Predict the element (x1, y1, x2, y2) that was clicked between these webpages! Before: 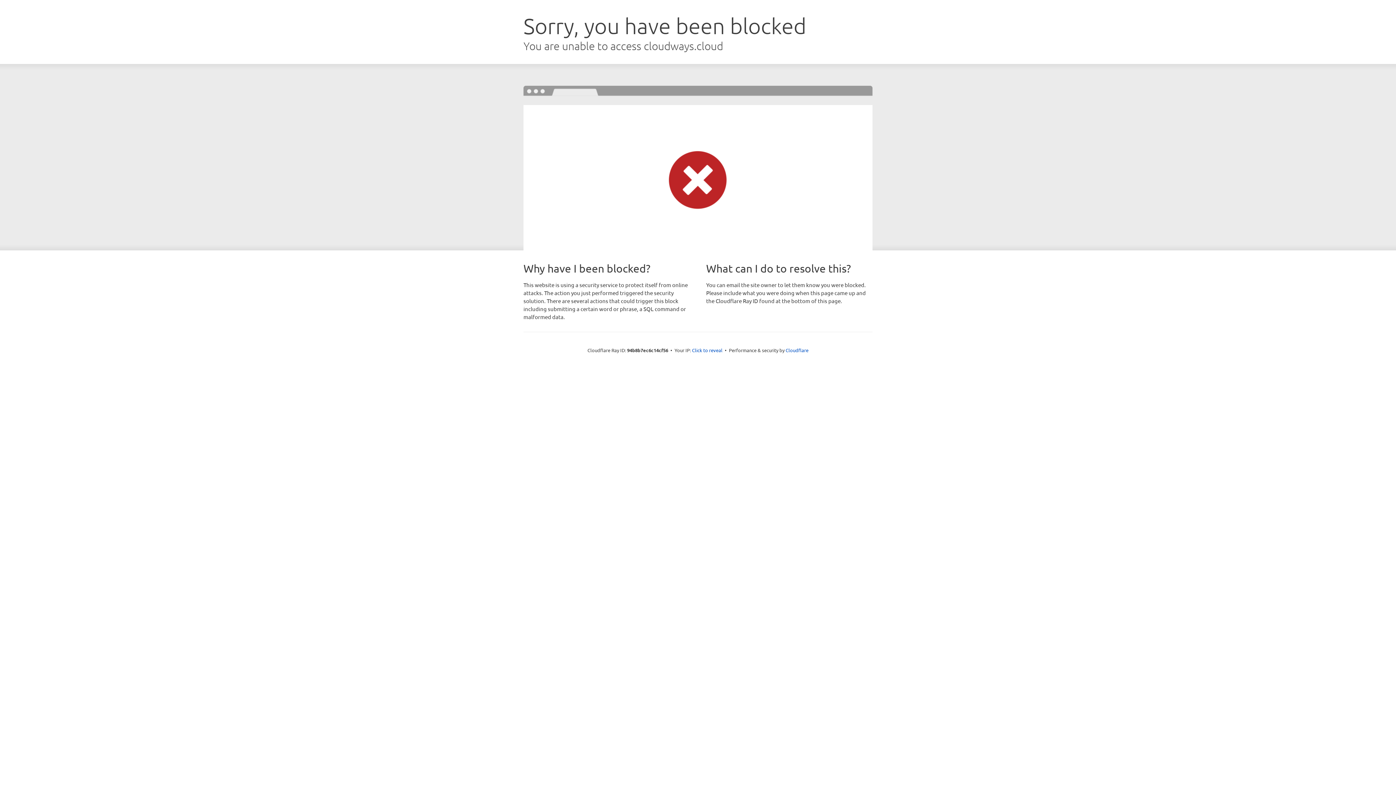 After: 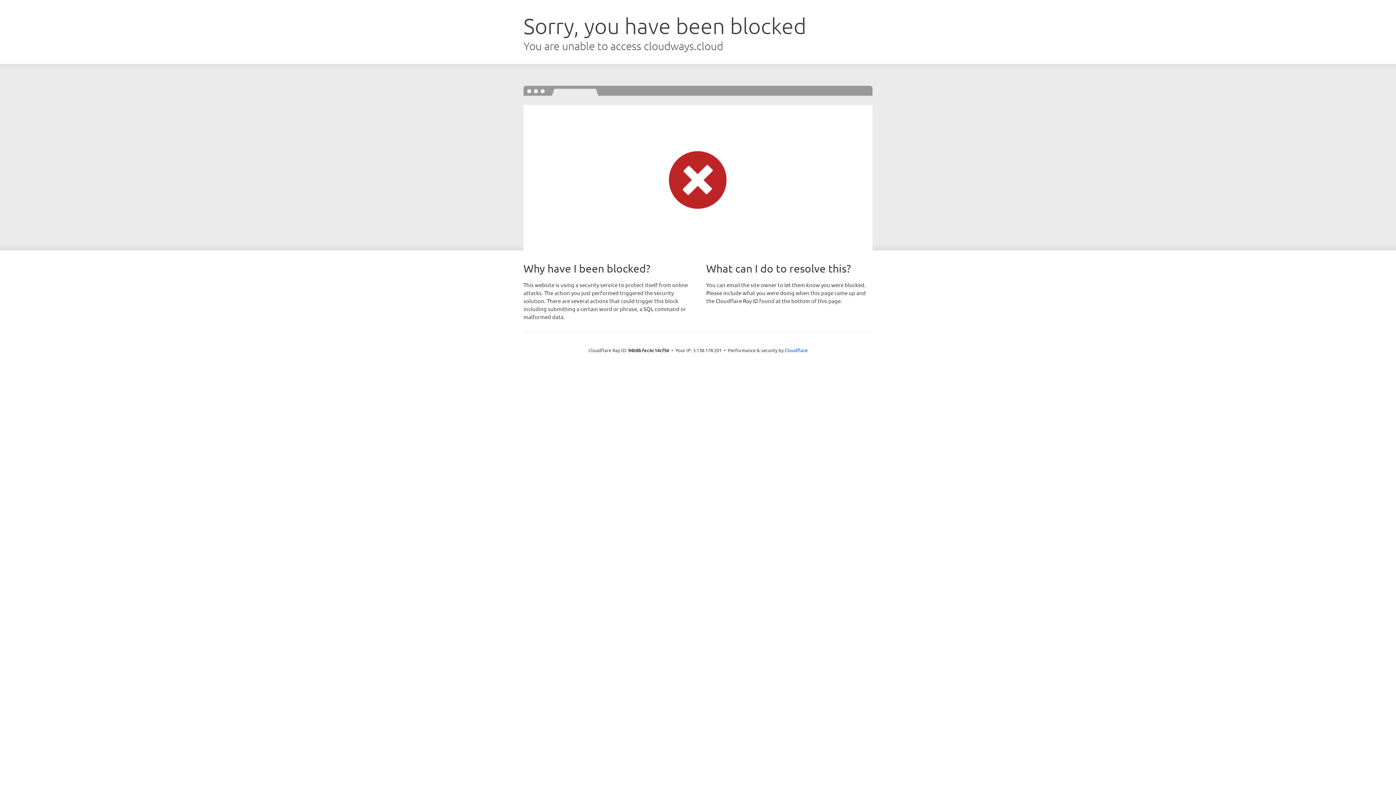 Action: bbox: (692, 346, 722, 353) label: Click to reveal